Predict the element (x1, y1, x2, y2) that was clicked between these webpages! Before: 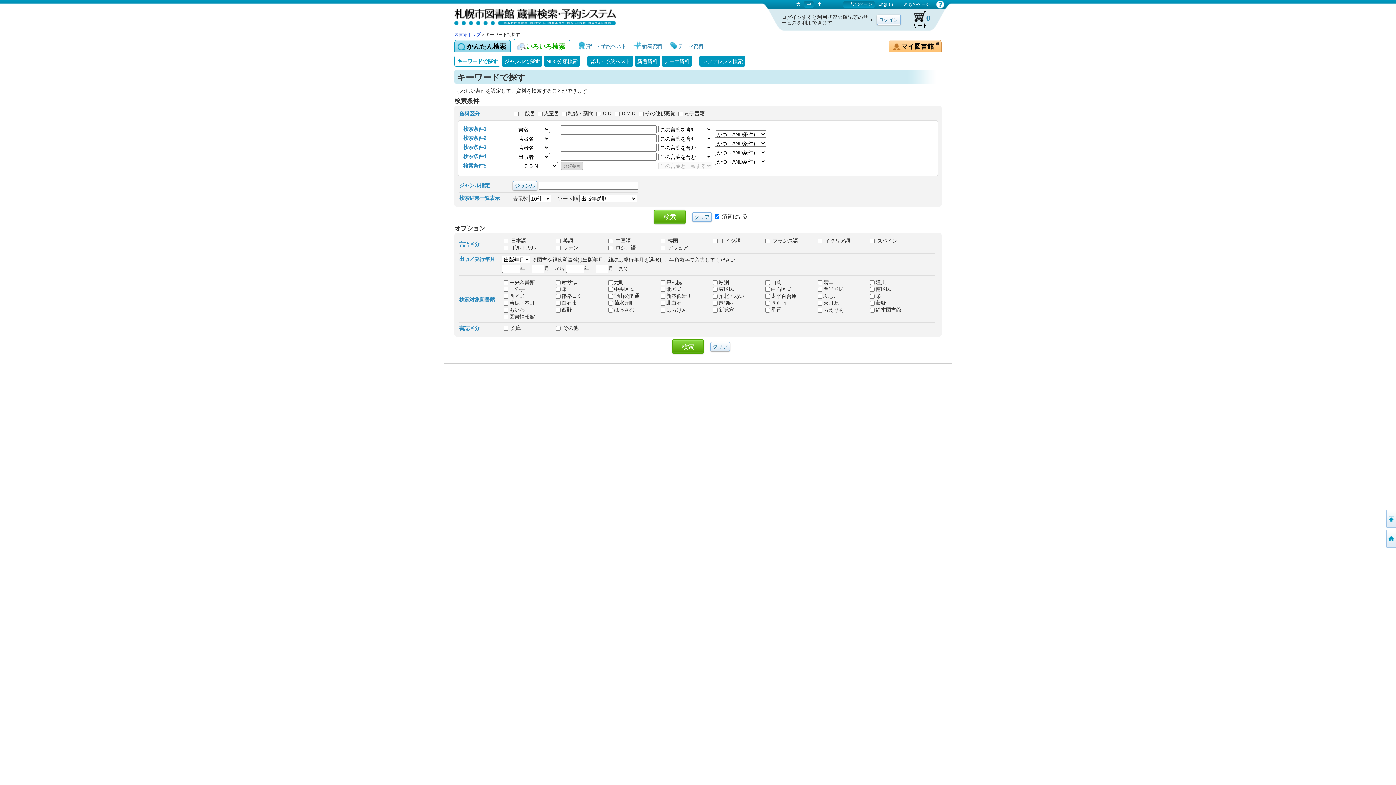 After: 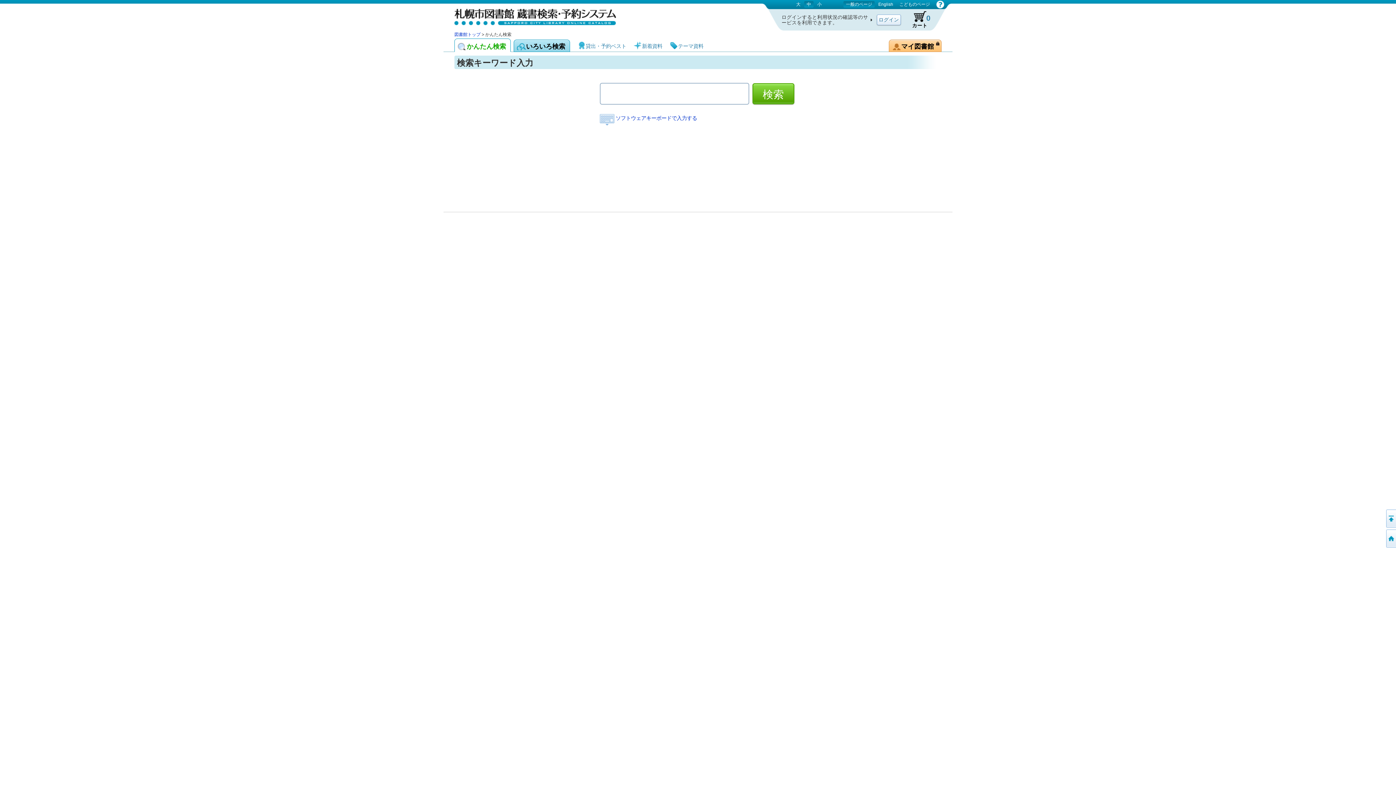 Action: bbox: (454, 39, 510, 52) label: かんたん検索